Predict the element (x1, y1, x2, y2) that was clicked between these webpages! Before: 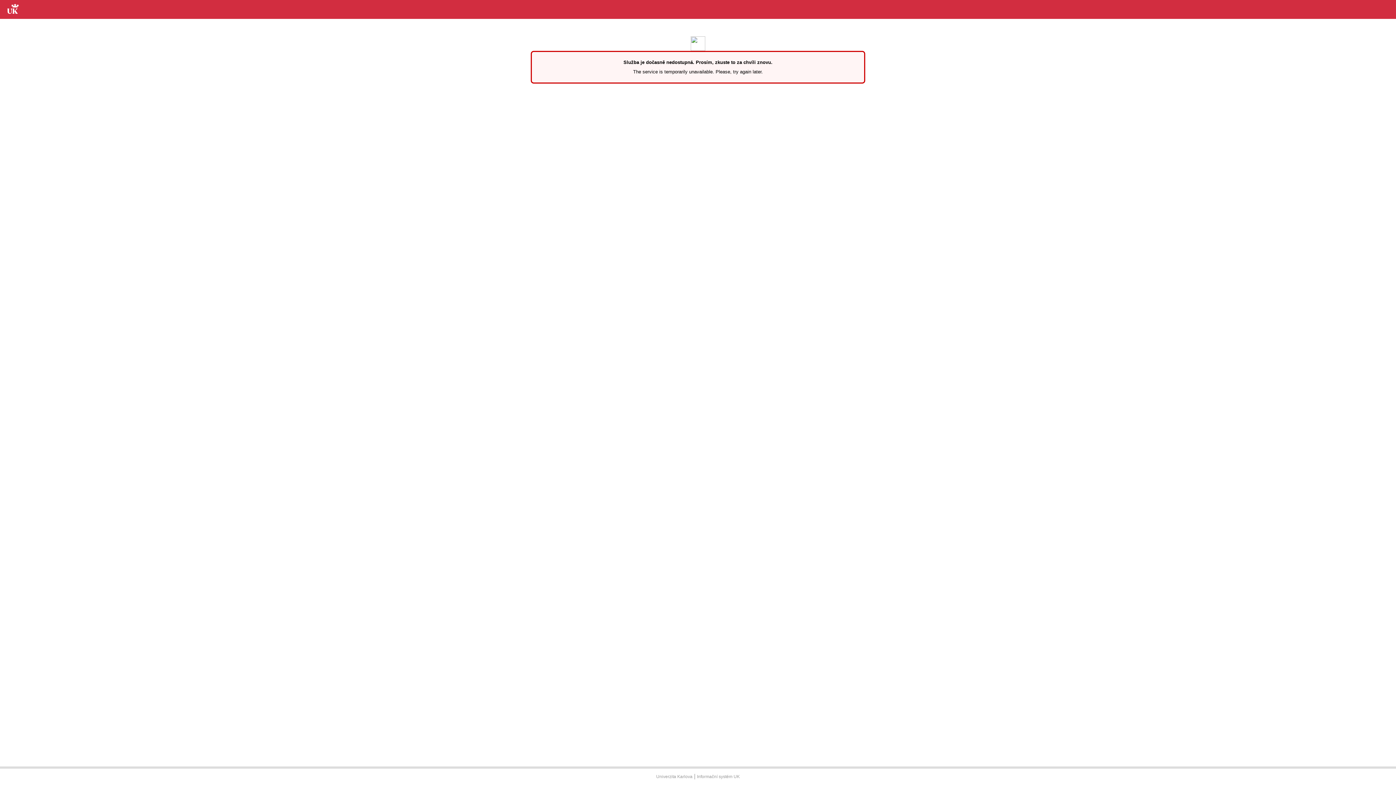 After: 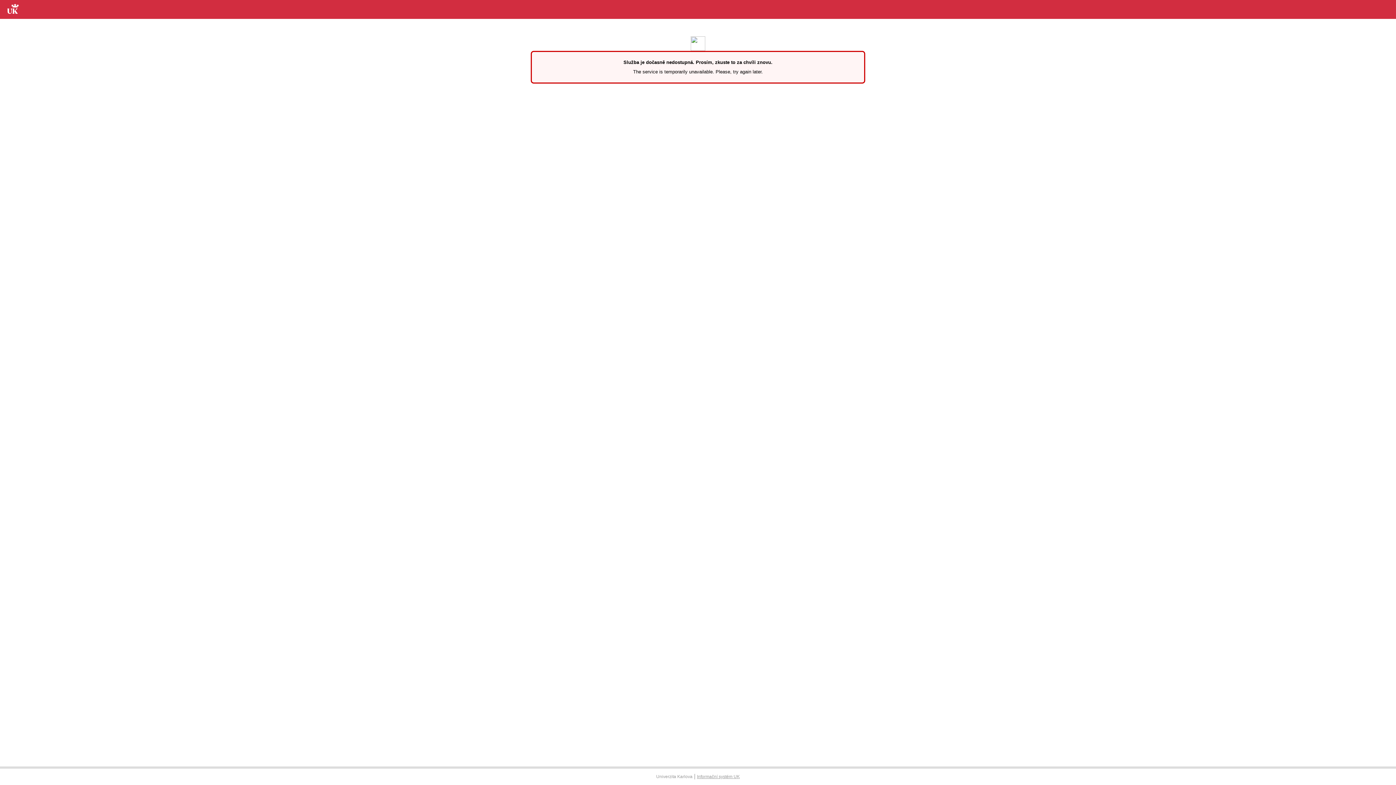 Action: bbox: (697, 774, 740, 779) label: Informační systém UK